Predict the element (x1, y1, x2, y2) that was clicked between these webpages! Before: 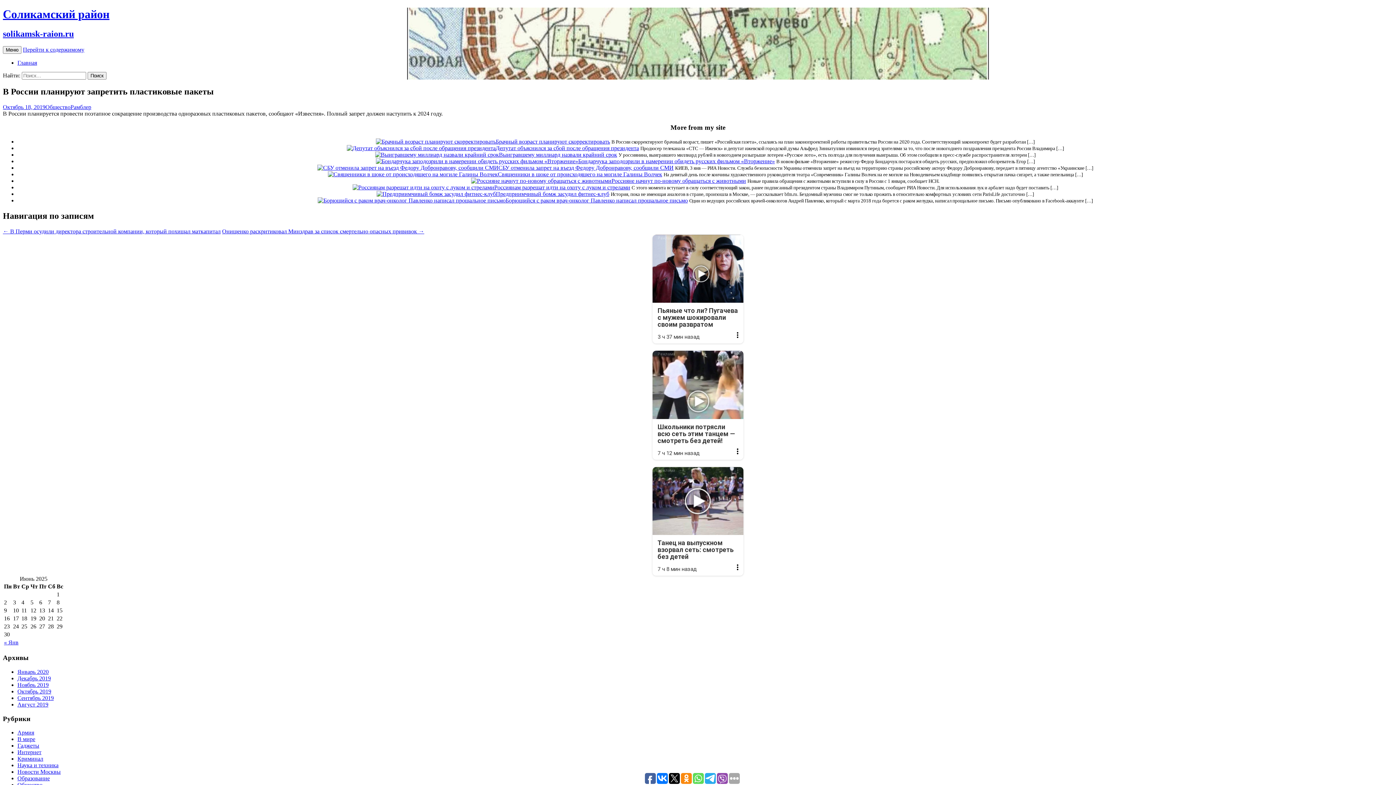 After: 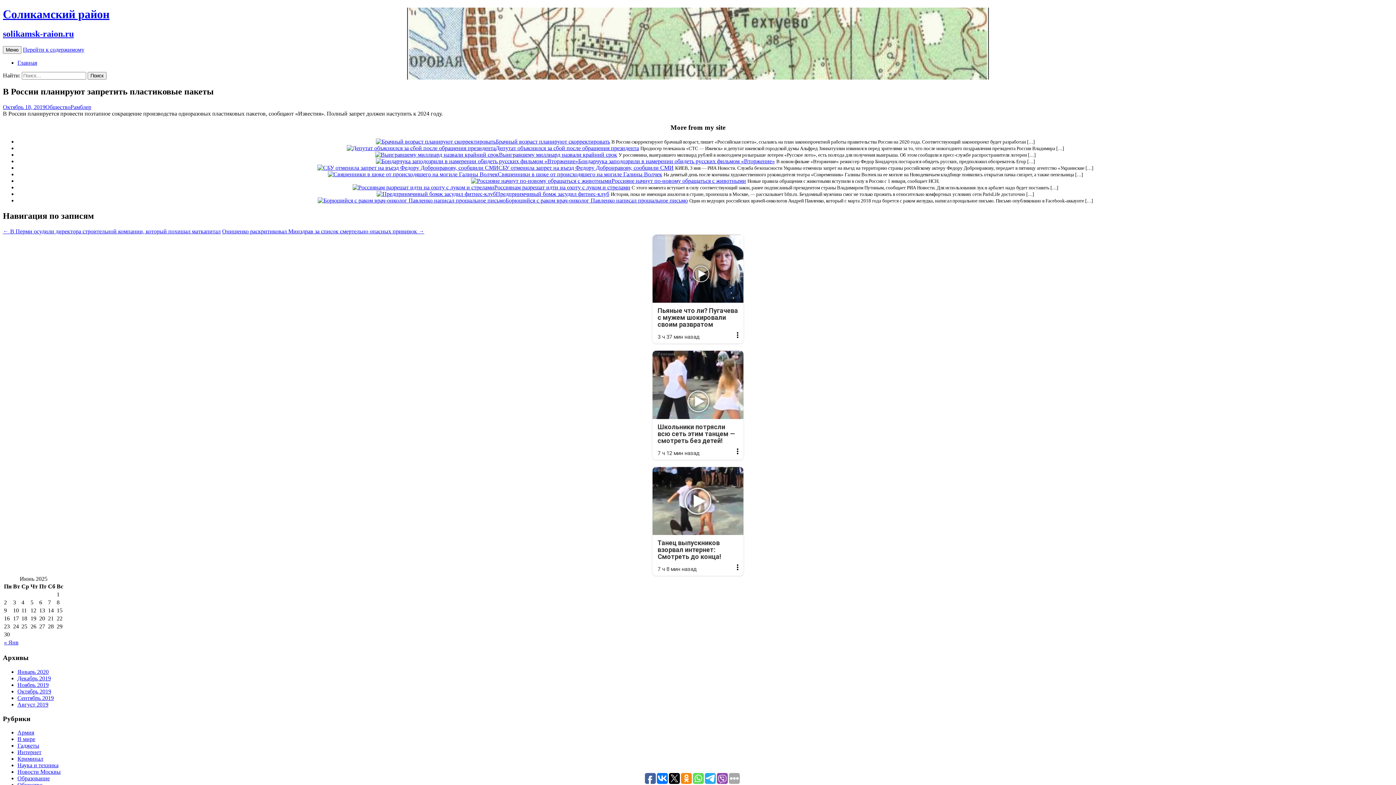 Action: bbox: (652, 467, 743, 576) label: Реклама
Танец на выпускном взорвал сеть: смотреть без детей
7 ч 8 мин назад